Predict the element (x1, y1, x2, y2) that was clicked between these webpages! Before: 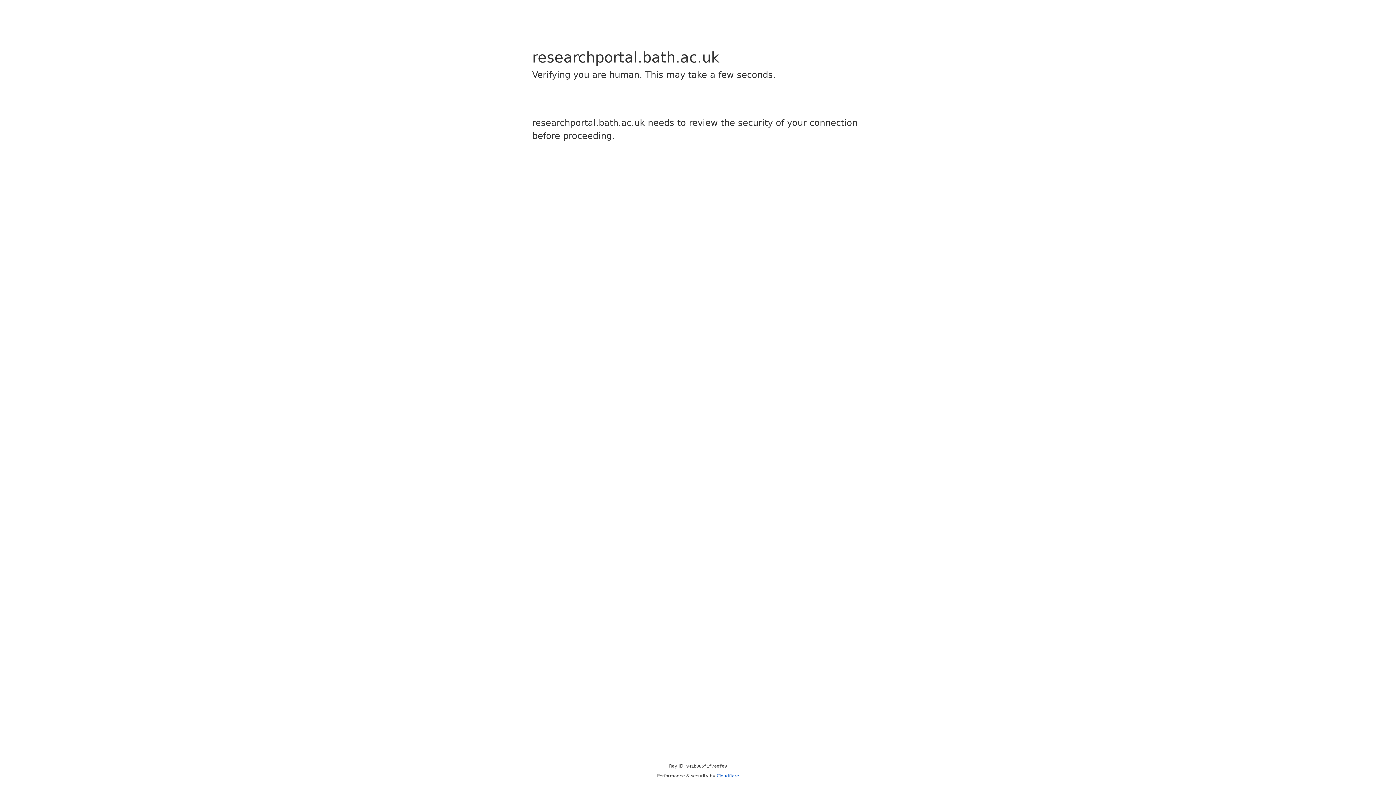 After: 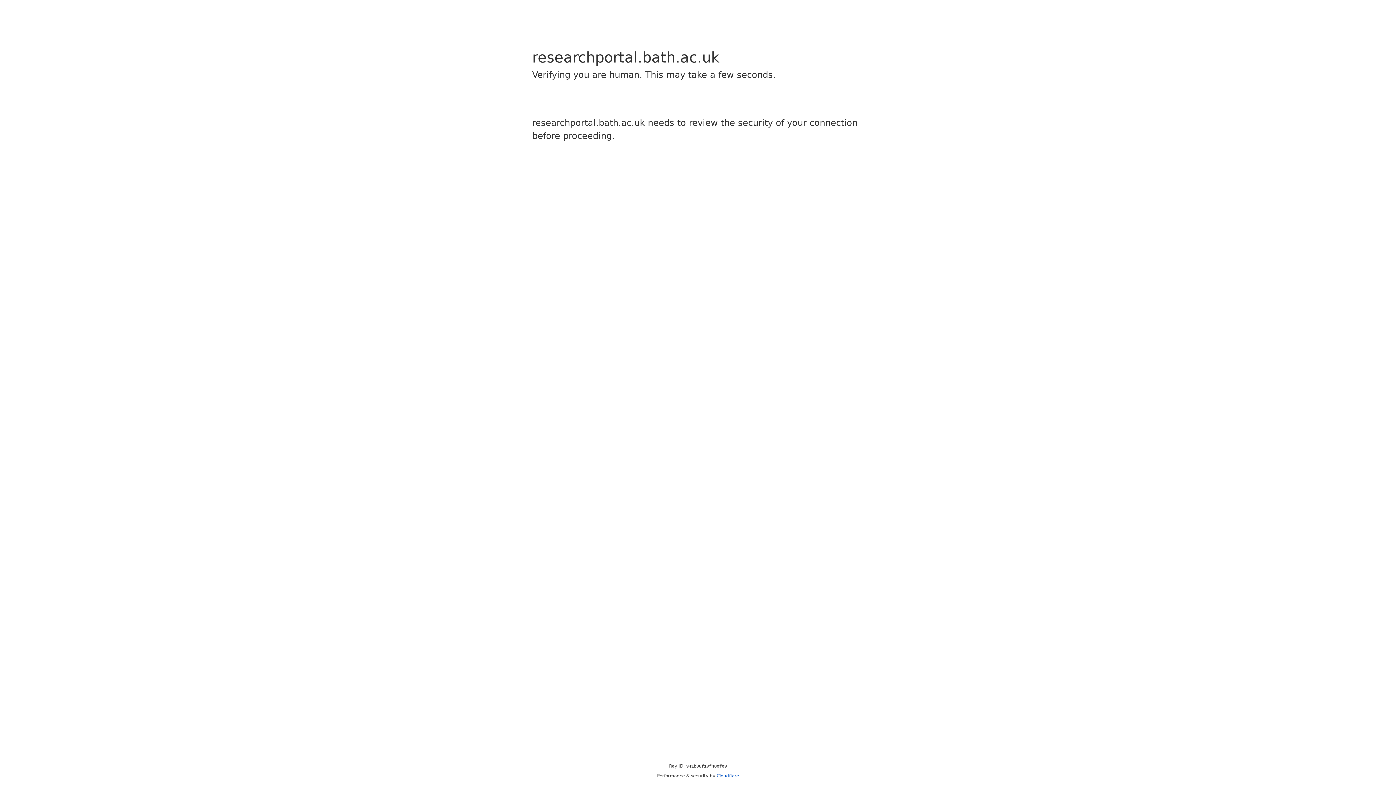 Action: bbox: (716, 773, 739, 778) label: Cloudflare